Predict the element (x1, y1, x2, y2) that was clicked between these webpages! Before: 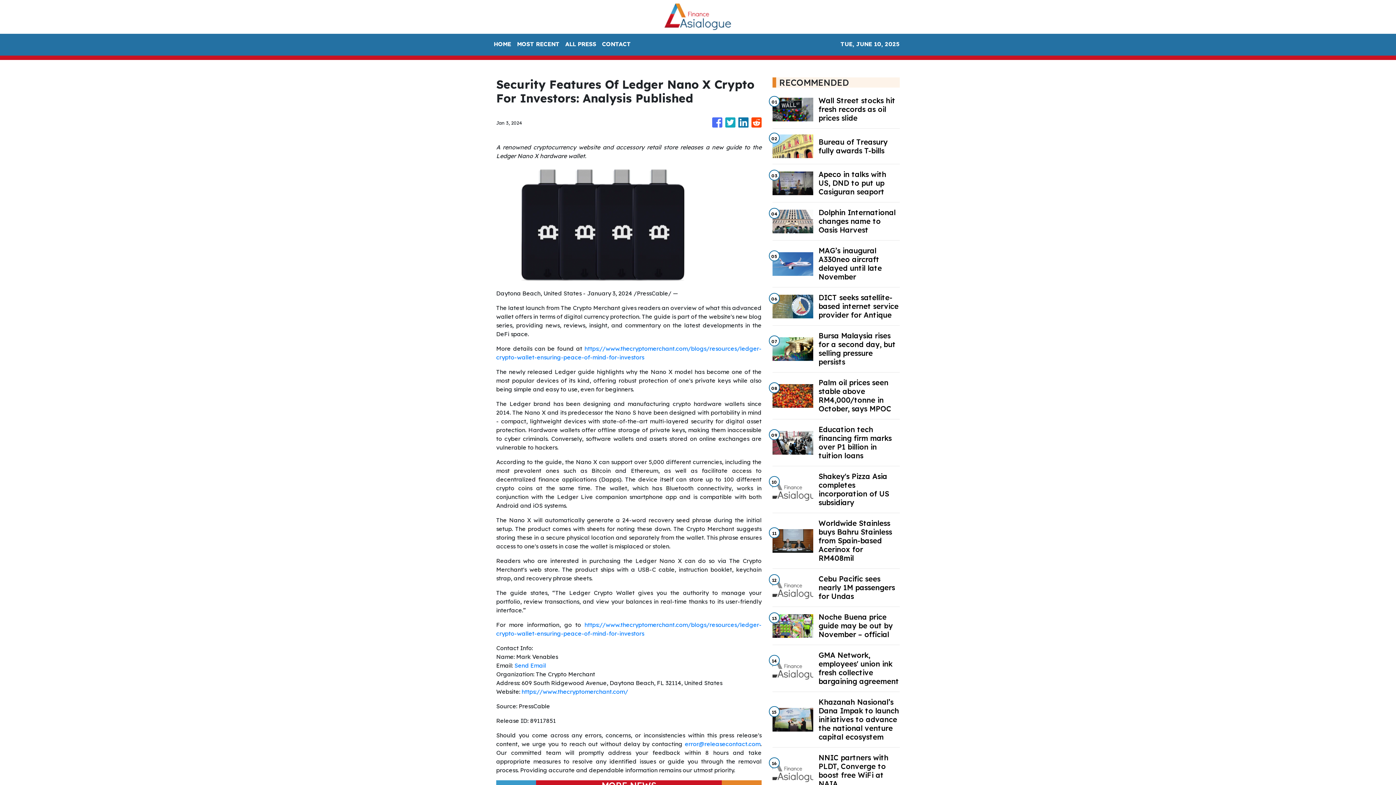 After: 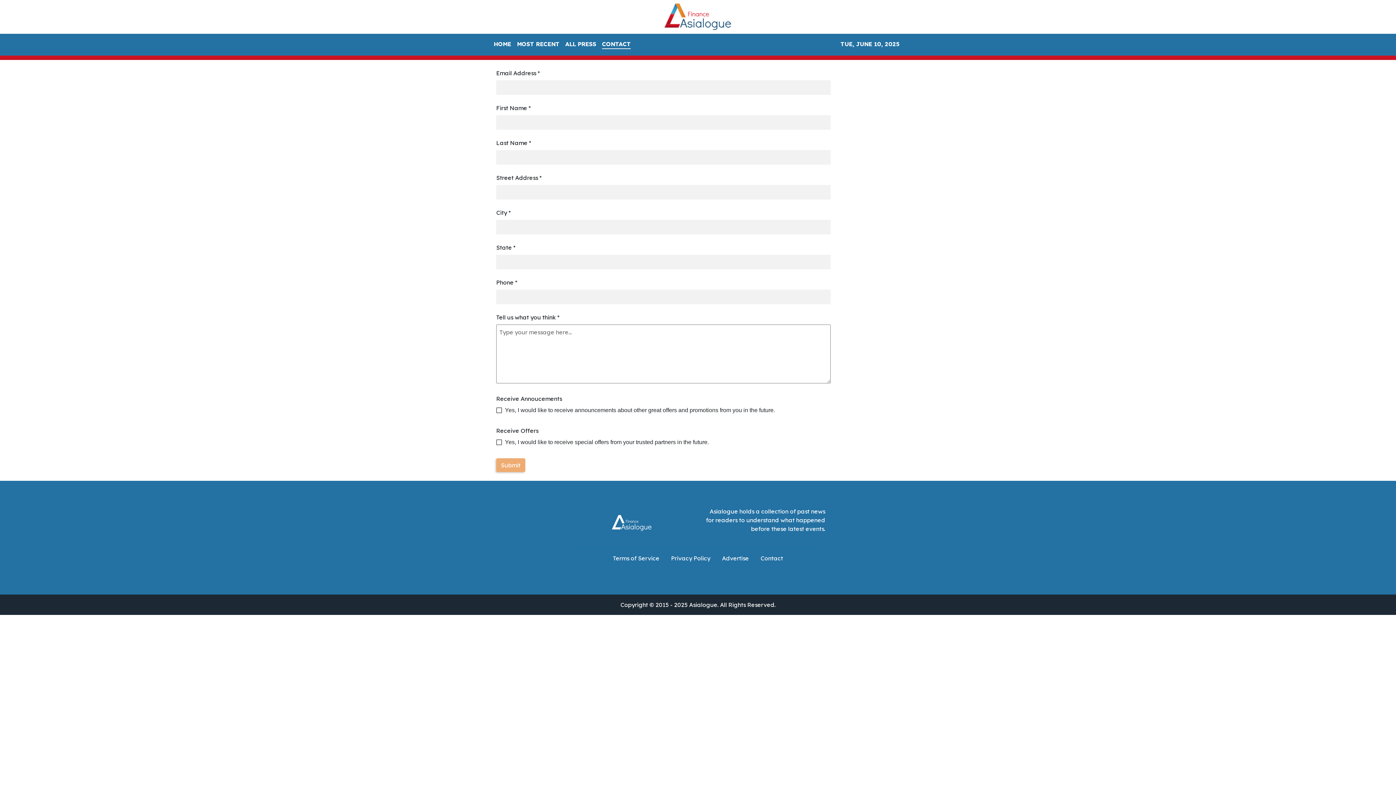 Action: bbox: (599, 36, 633, 52) label: CONTACT